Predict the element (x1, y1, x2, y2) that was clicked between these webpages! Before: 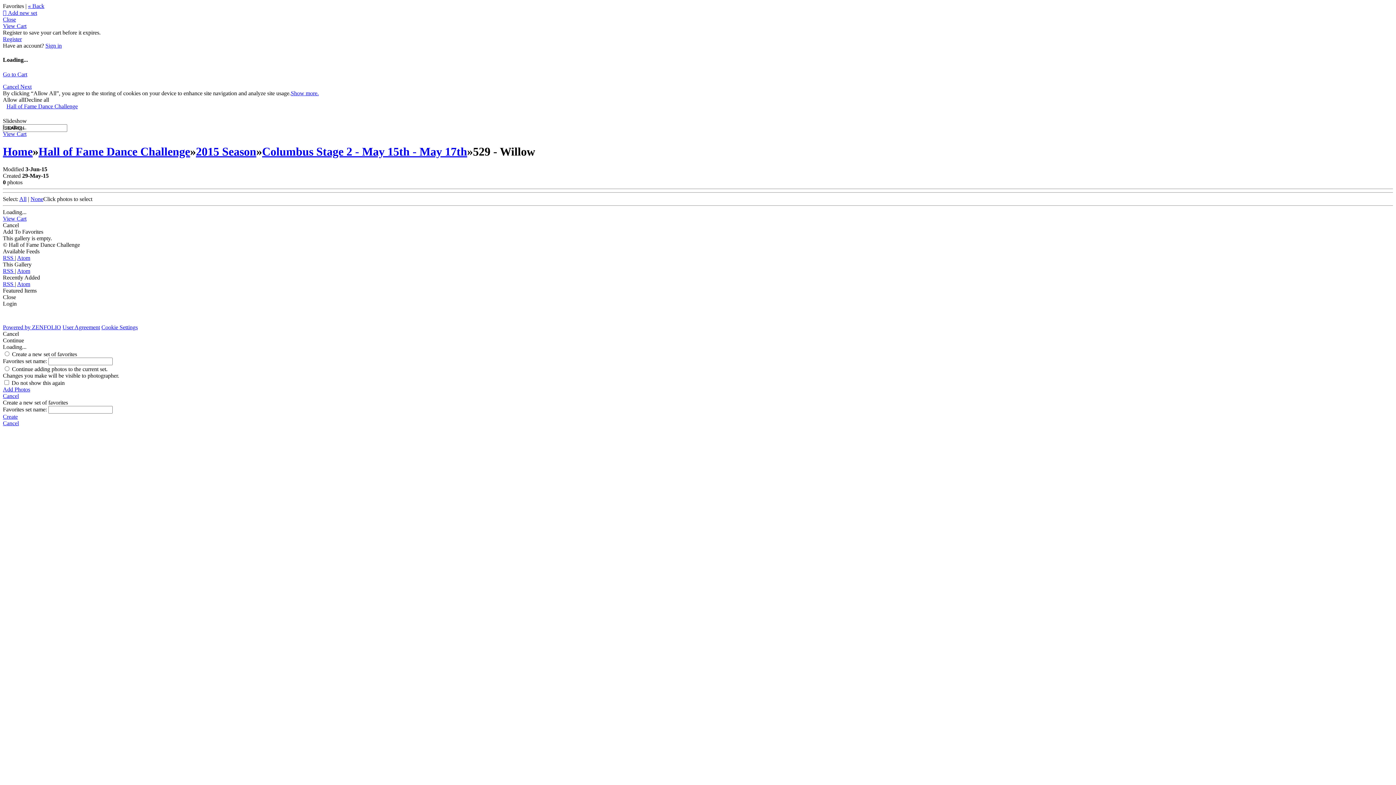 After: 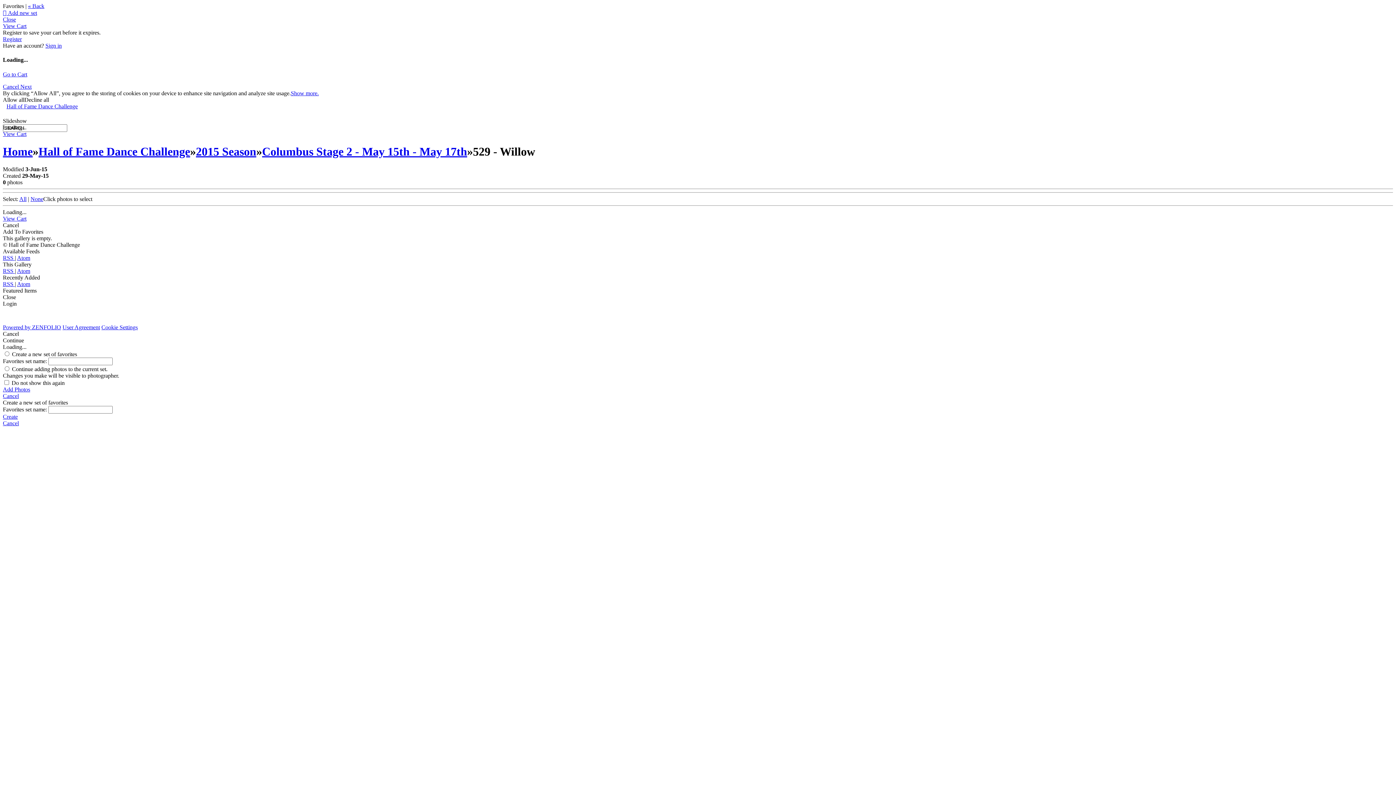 Action: label: Atom bbox: (17, 281, 30, 287)